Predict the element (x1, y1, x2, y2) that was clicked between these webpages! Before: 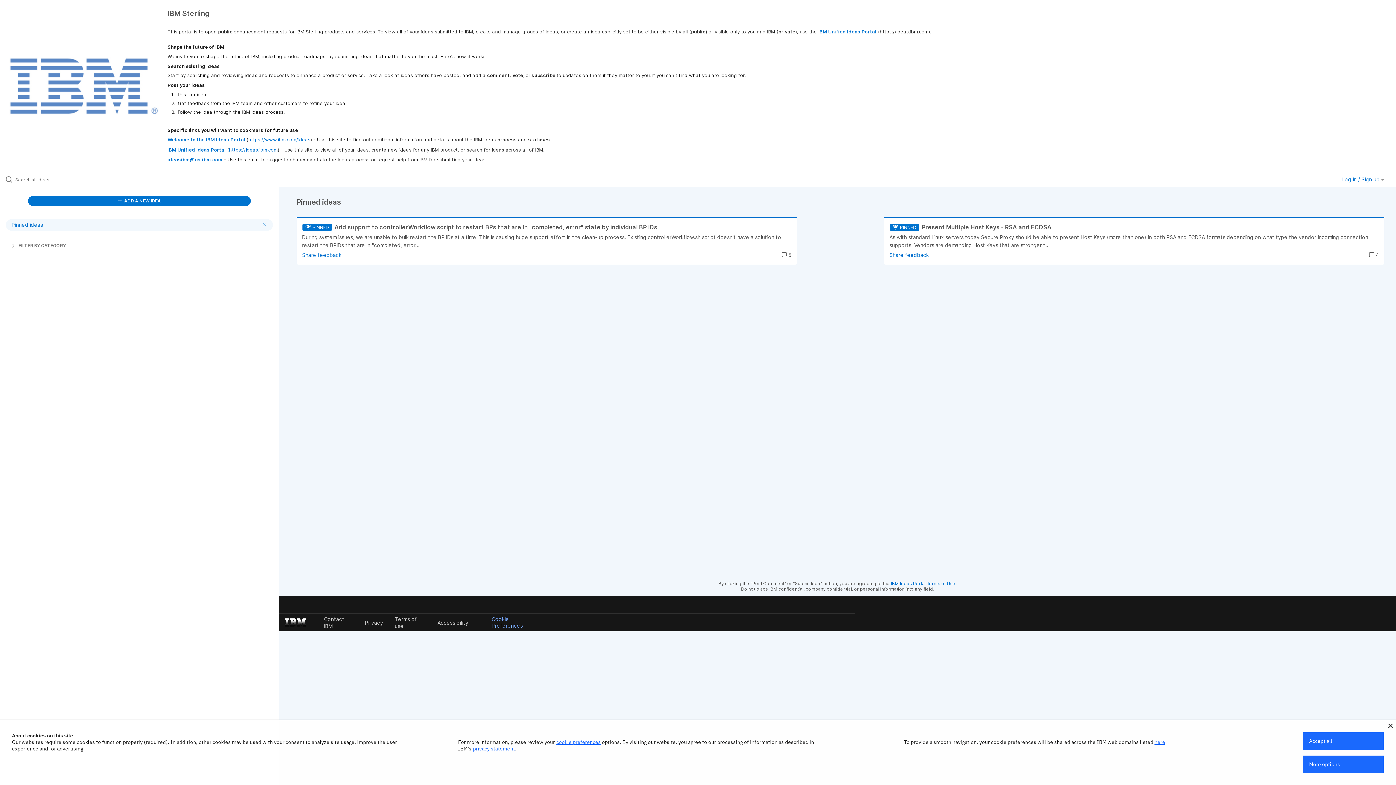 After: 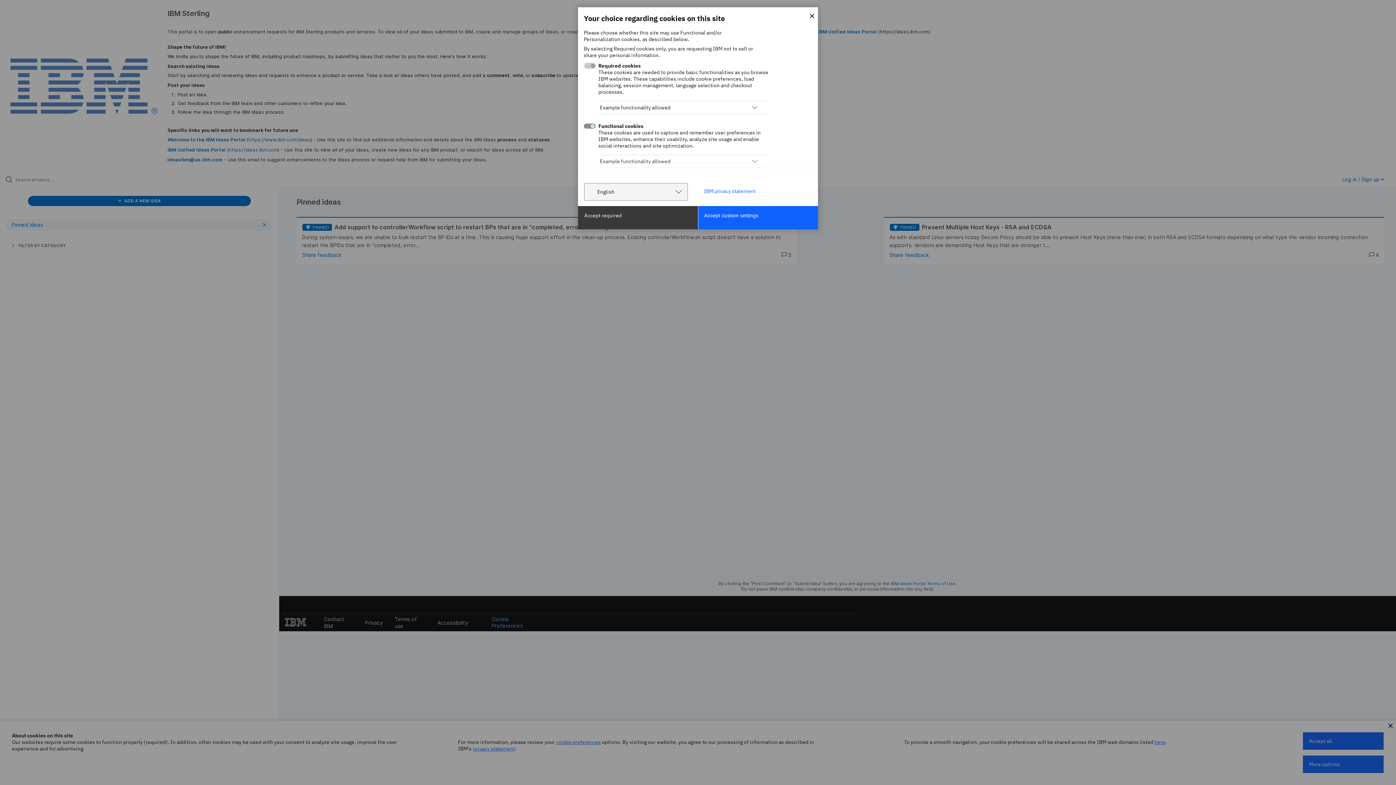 Action: bbox: (1303, 756, 1384, 773) label: More options